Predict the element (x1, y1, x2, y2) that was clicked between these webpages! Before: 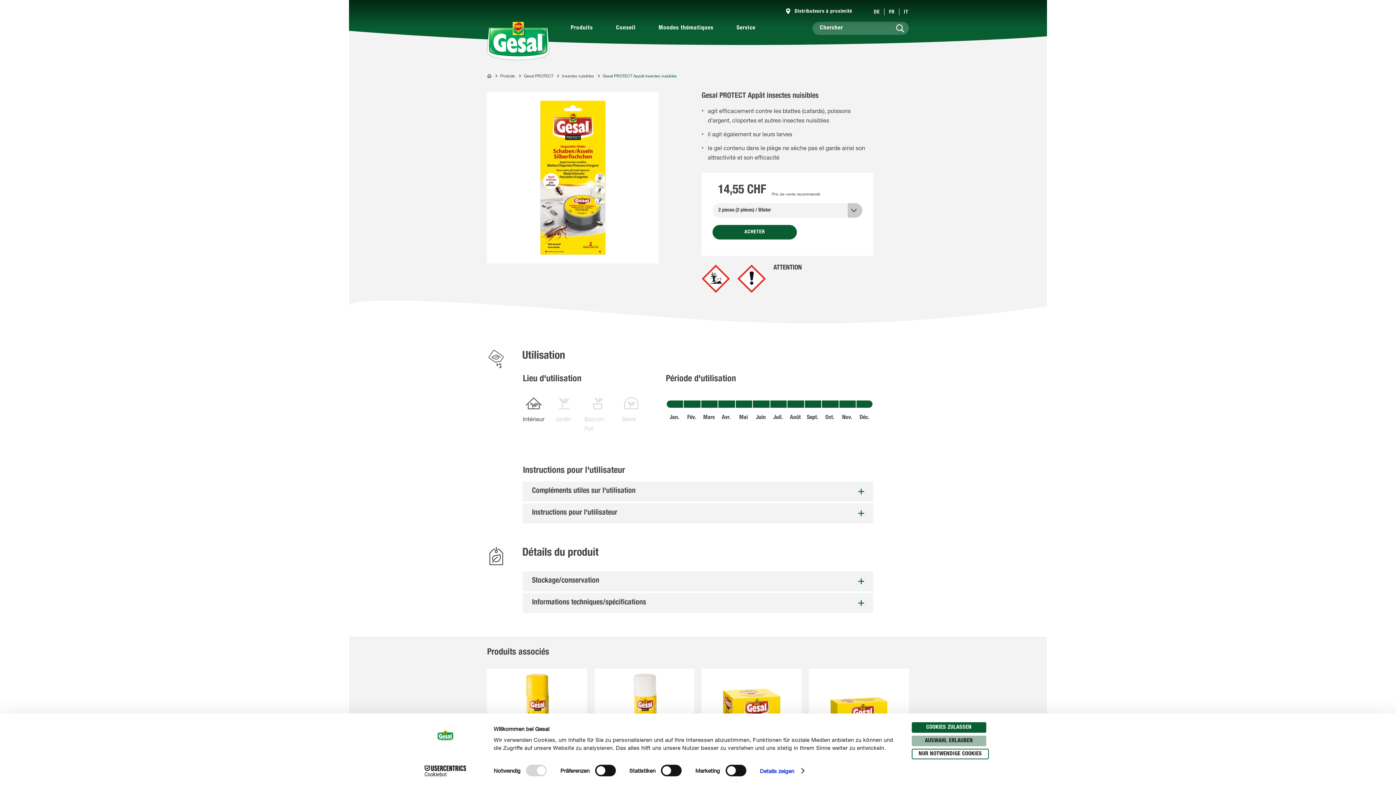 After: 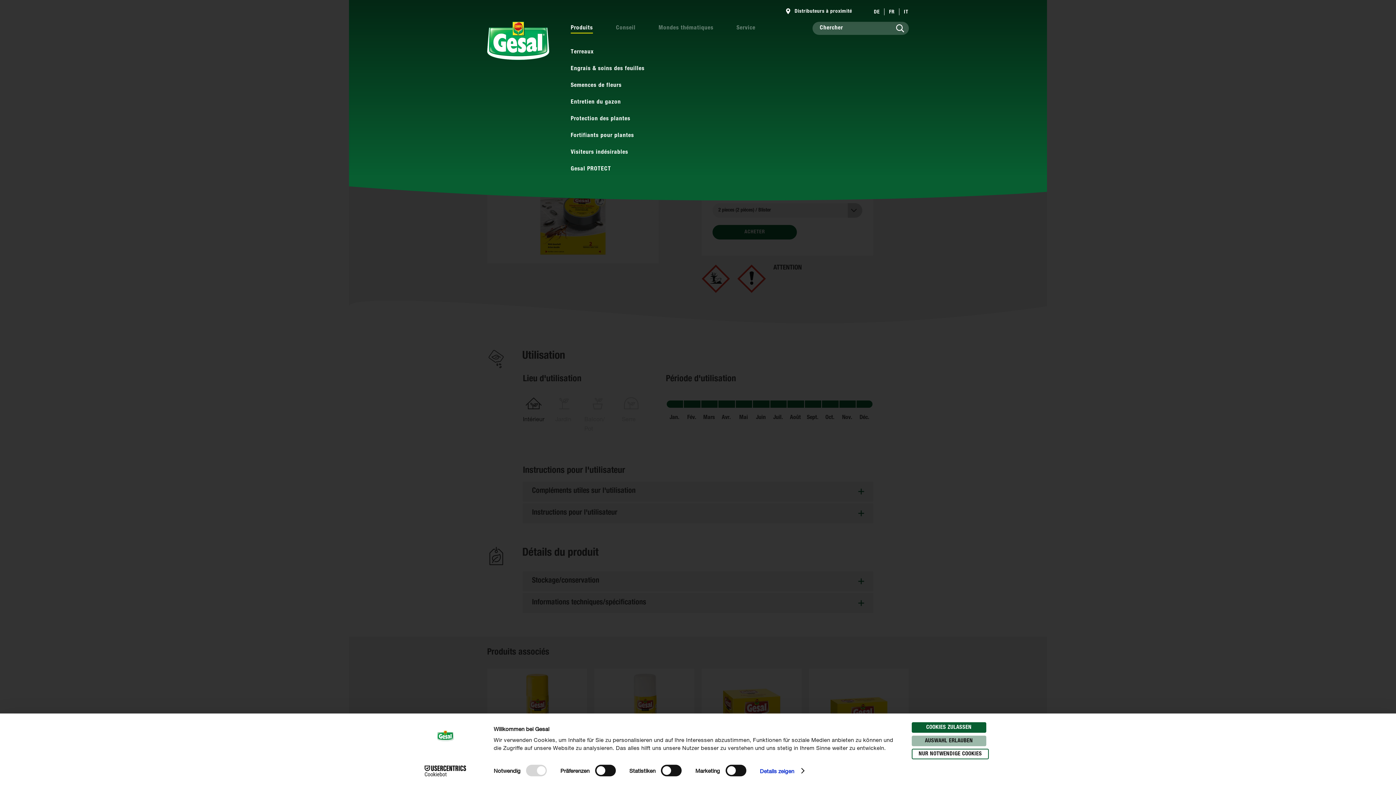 Action: label: Produits bbox: (570, 24, 593, 33)